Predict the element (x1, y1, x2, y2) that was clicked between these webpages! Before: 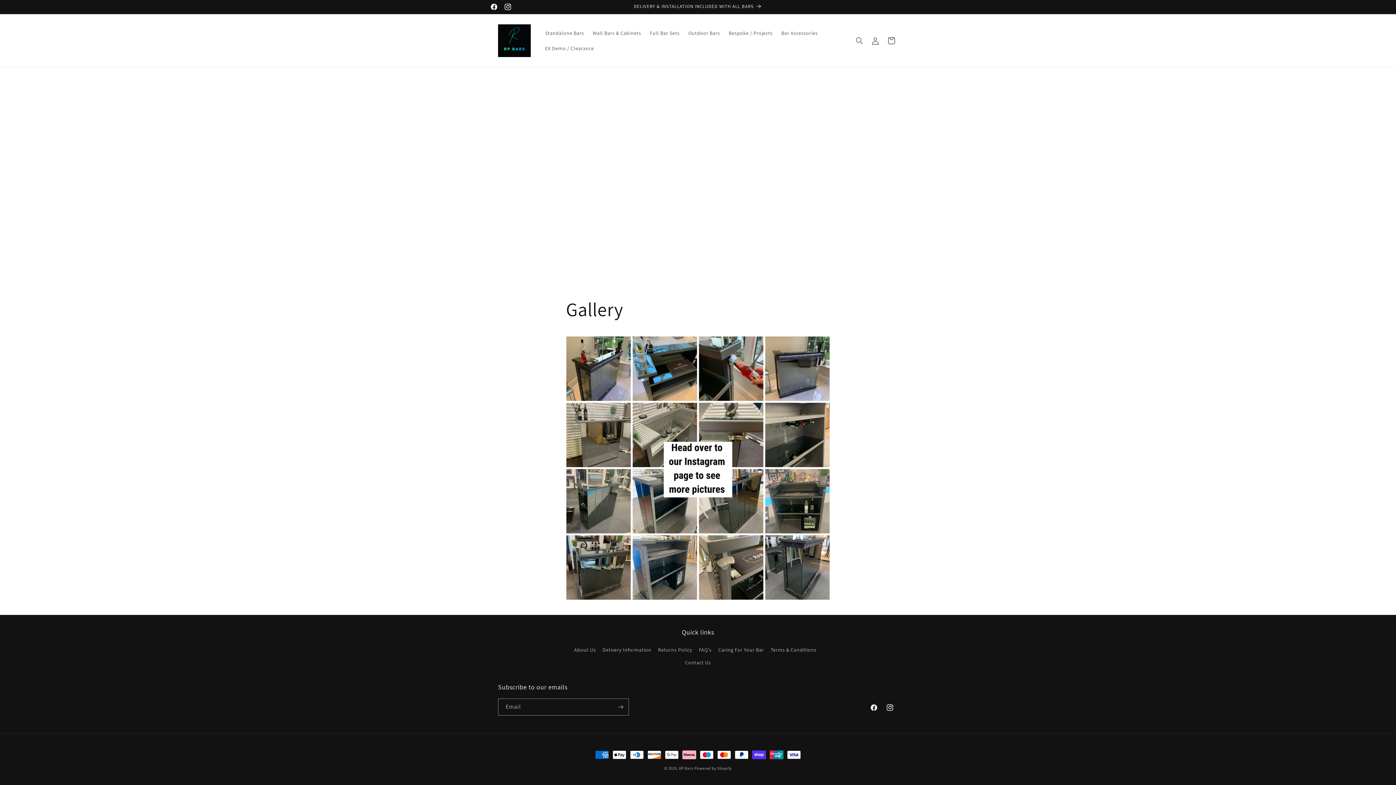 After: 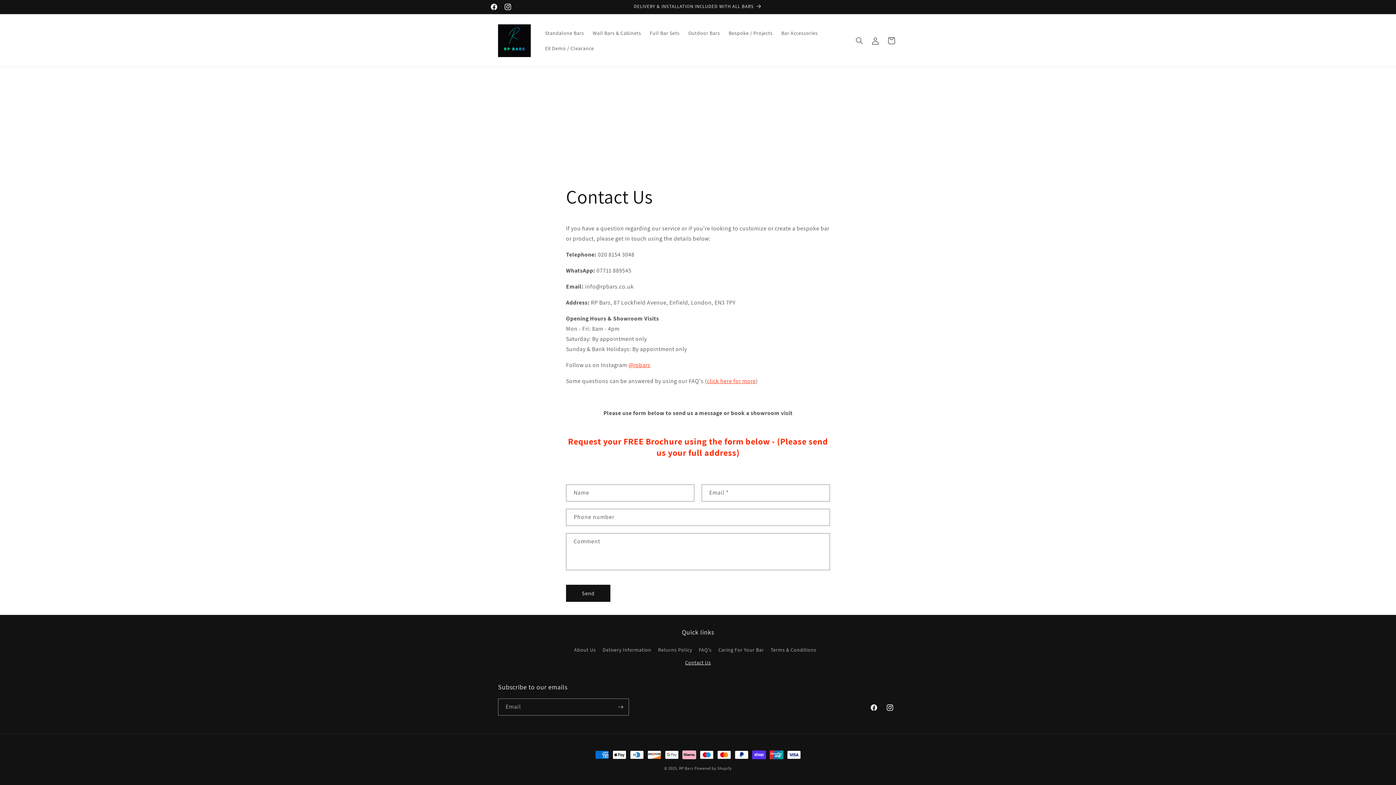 Action: bbox: (685, 656, 711, 669) label: Contact Us